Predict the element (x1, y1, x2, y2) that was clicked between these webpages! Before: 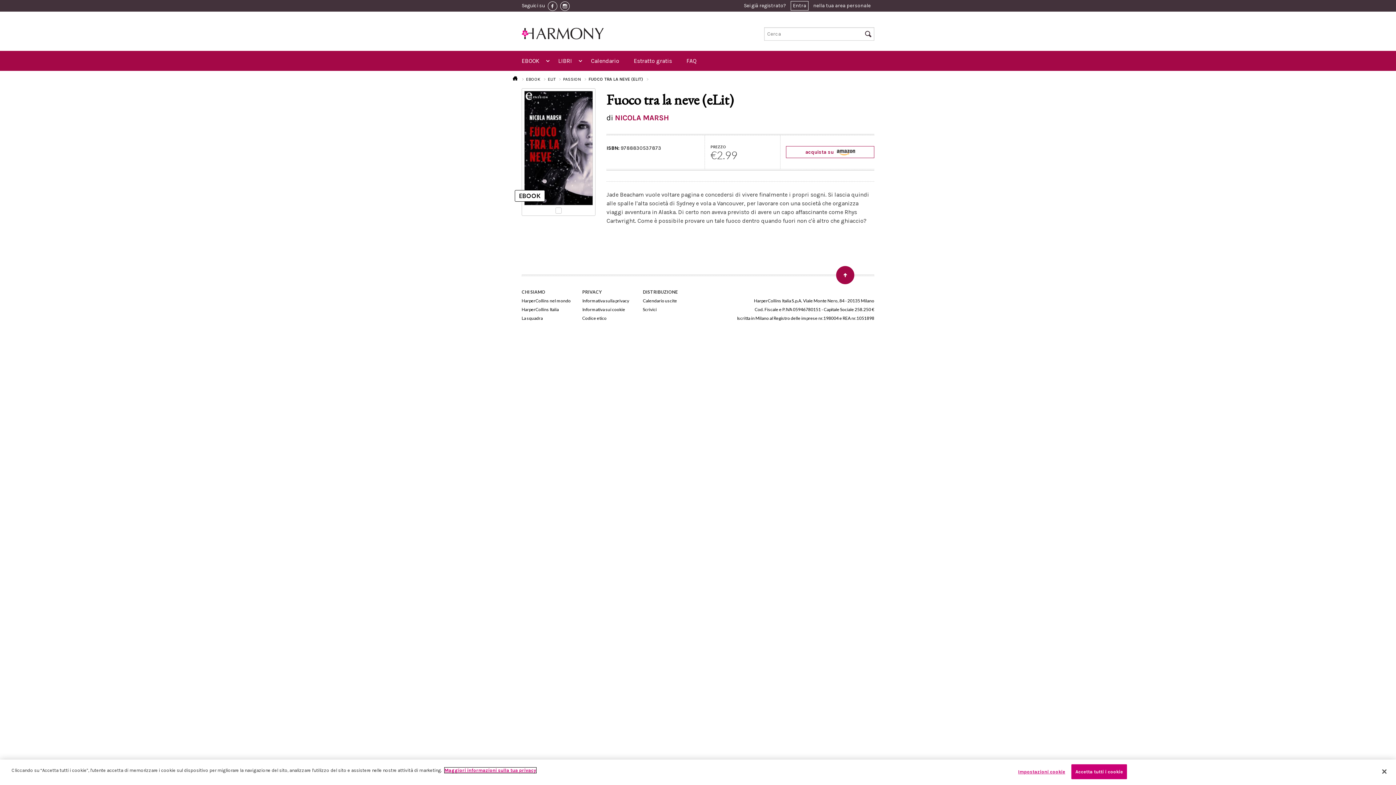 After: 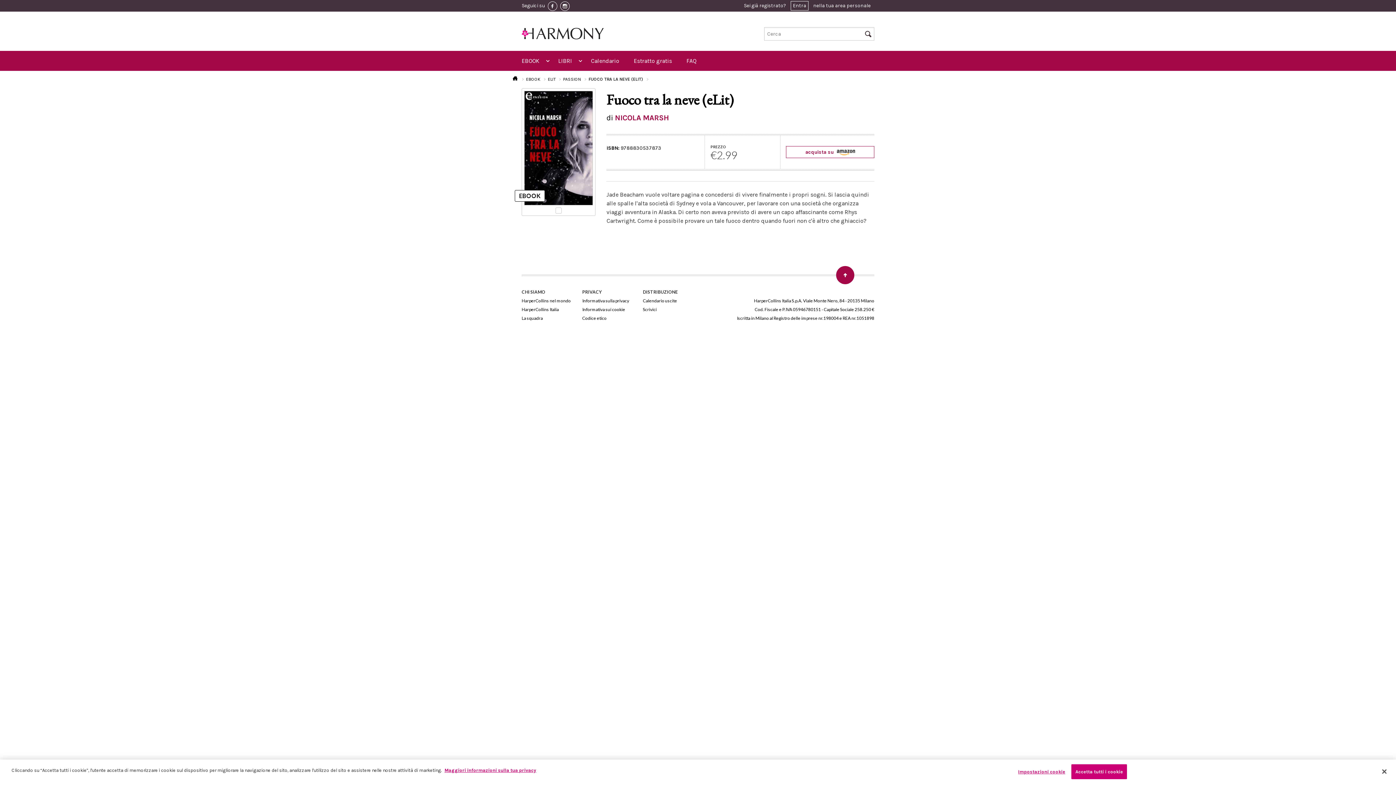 Action: bbox: (560, 1, 569, 10)